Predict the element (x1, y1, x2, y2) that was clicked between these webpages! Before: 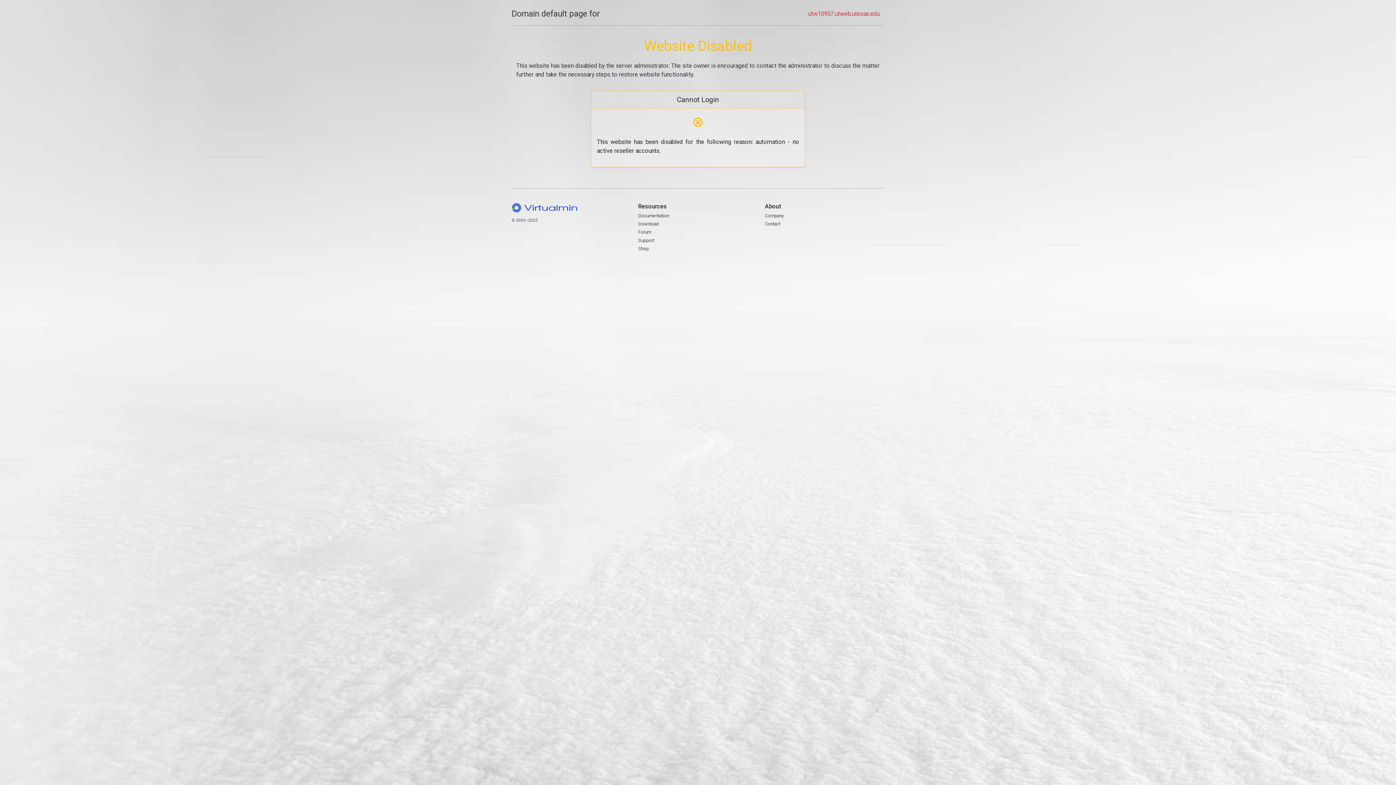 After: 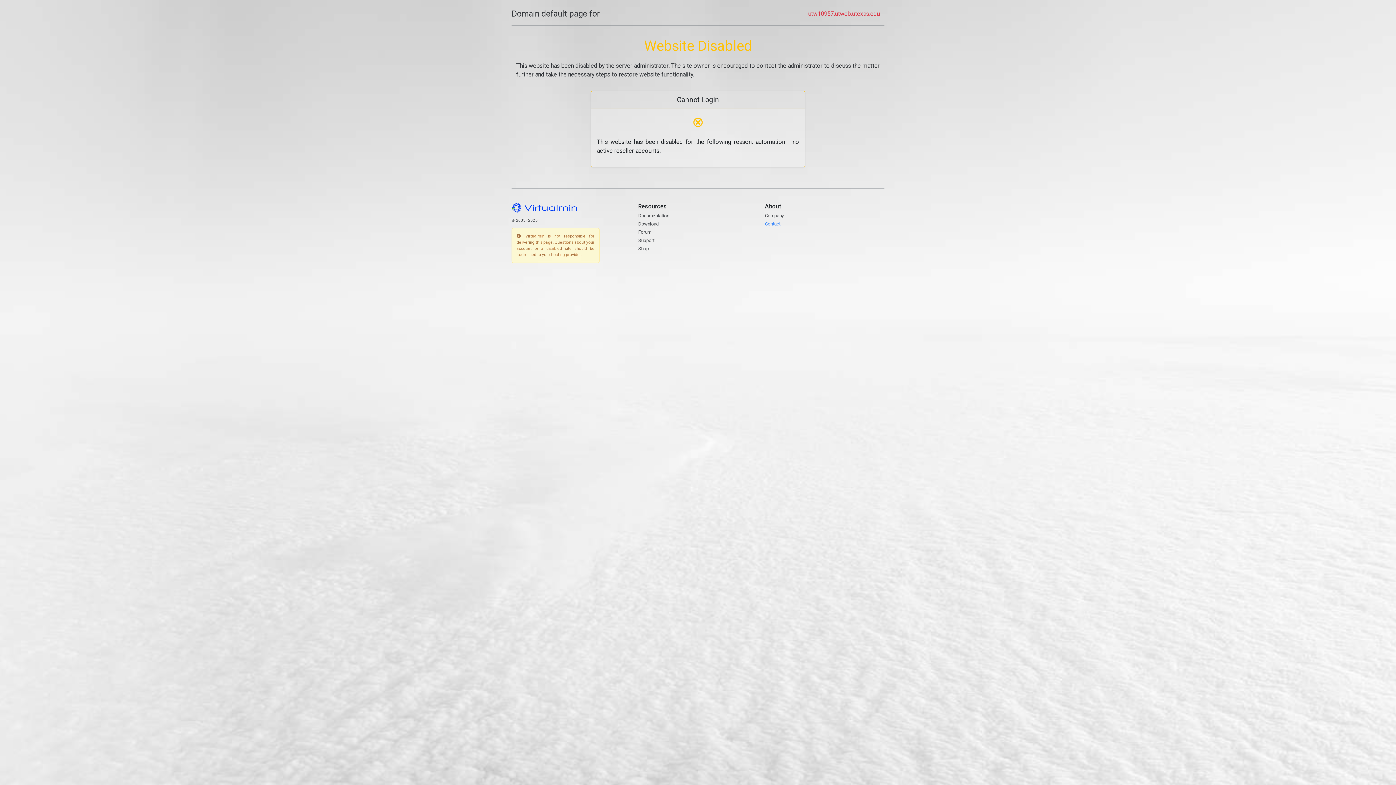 Action: label: Contact bbox: (765, 221, 780, 226)